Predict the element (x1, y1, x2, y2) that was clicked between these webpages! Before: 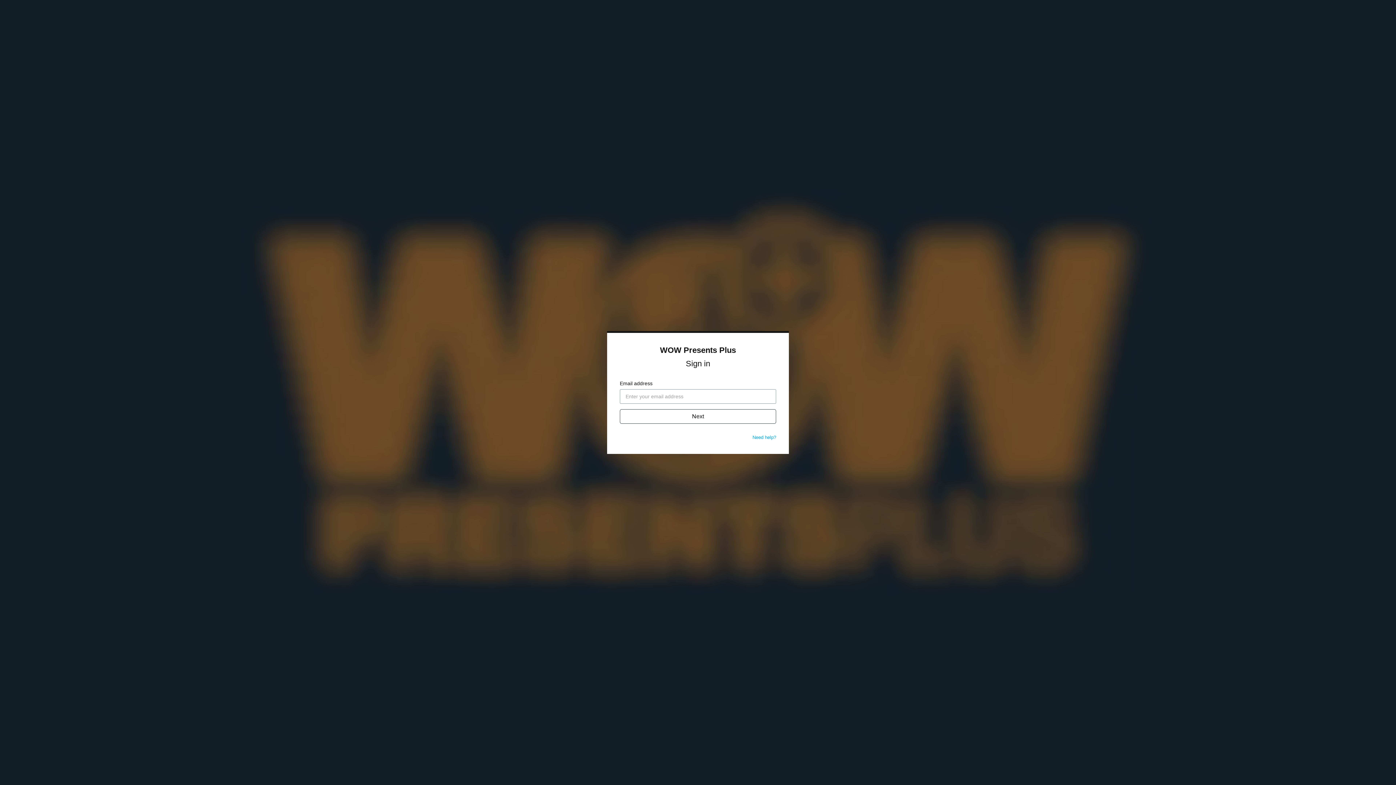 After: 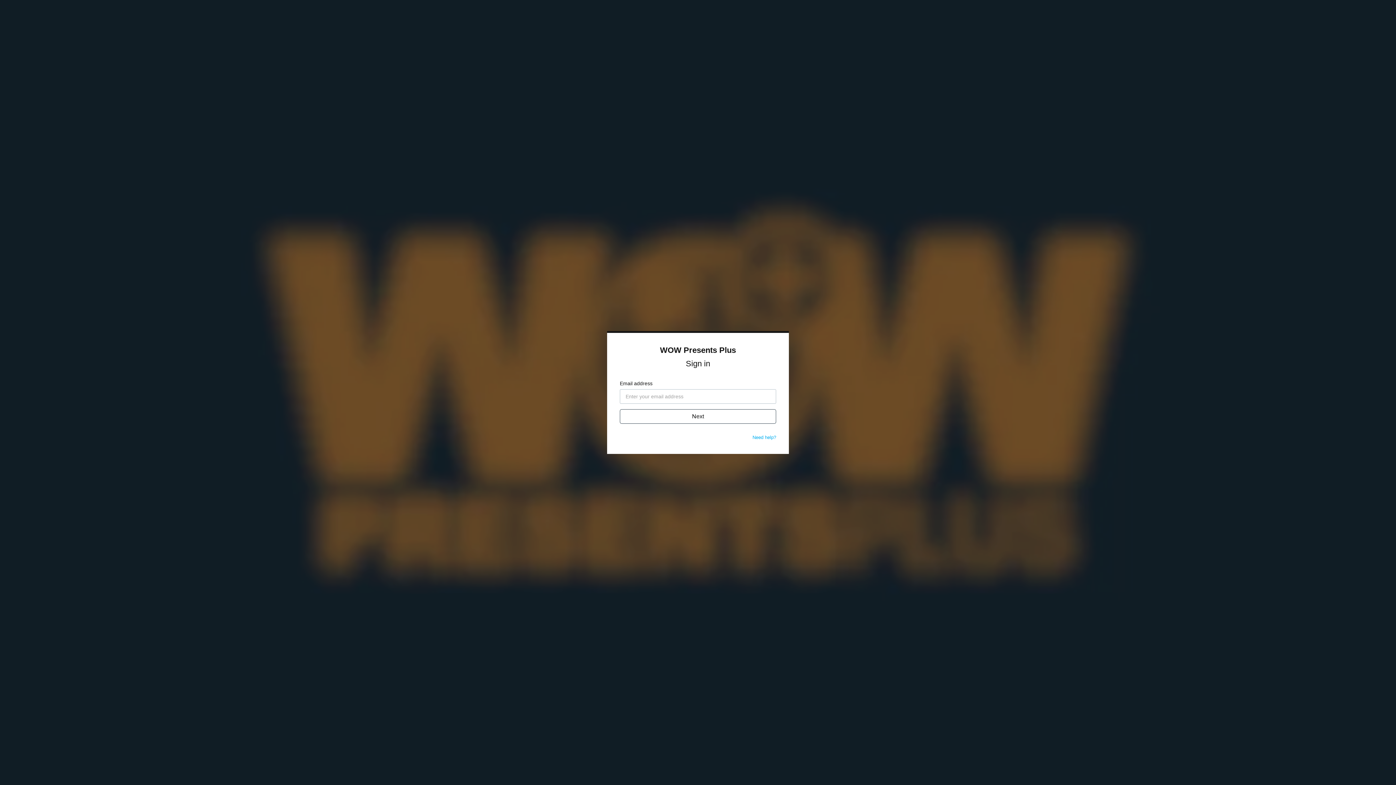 Action: bbox: (752, 434, 776, 440) label: Need help?